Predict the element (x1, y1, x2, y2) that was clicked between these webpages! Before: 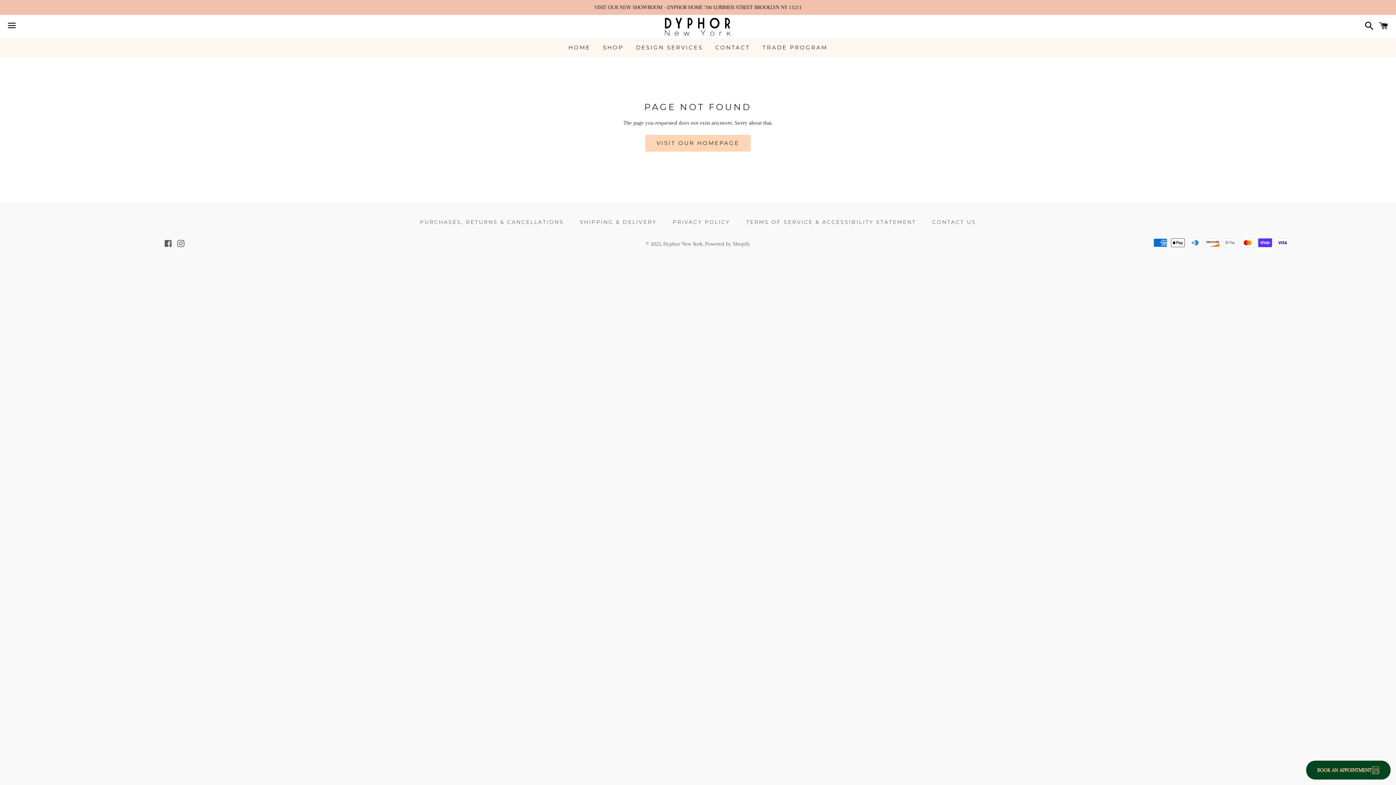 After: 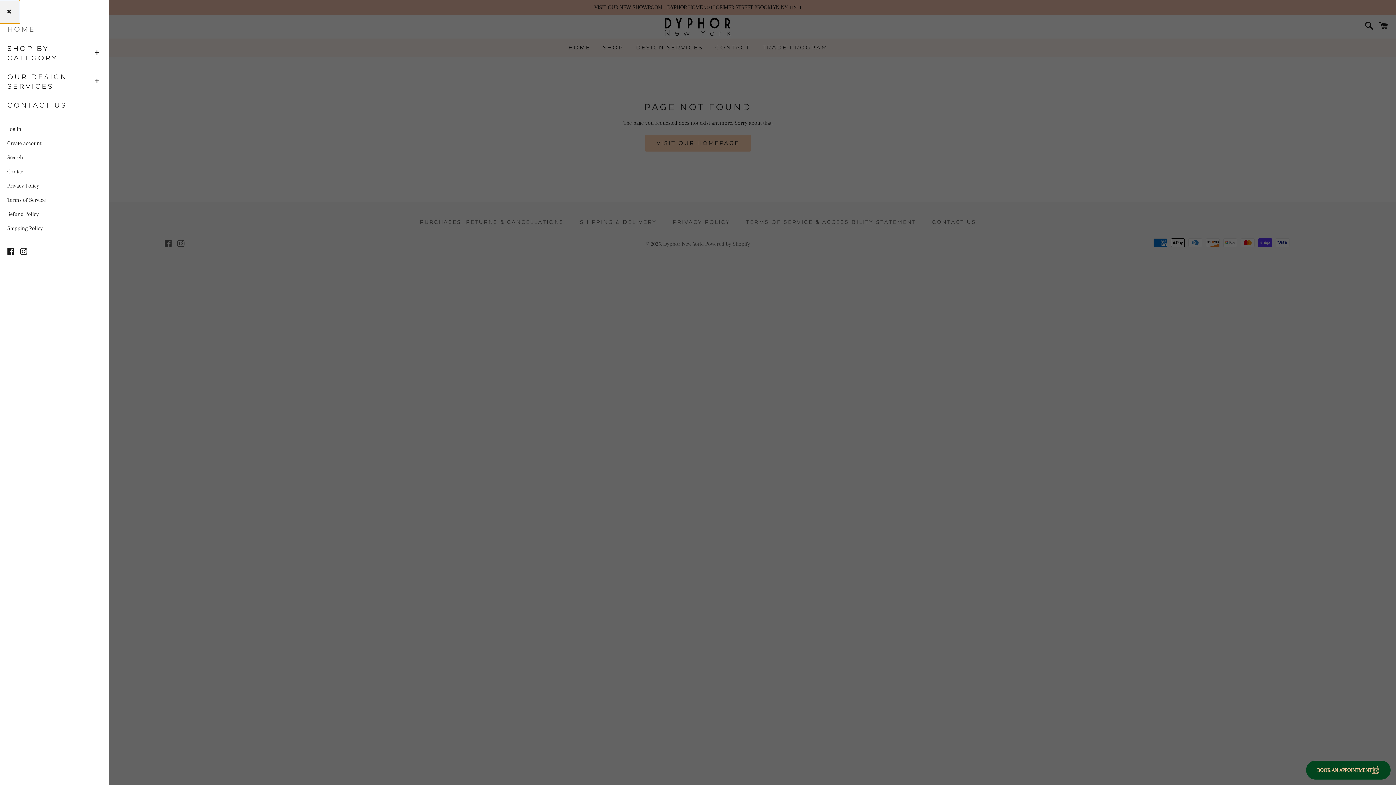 Action: bbox: (3, 15, 20, 37) label: Menu